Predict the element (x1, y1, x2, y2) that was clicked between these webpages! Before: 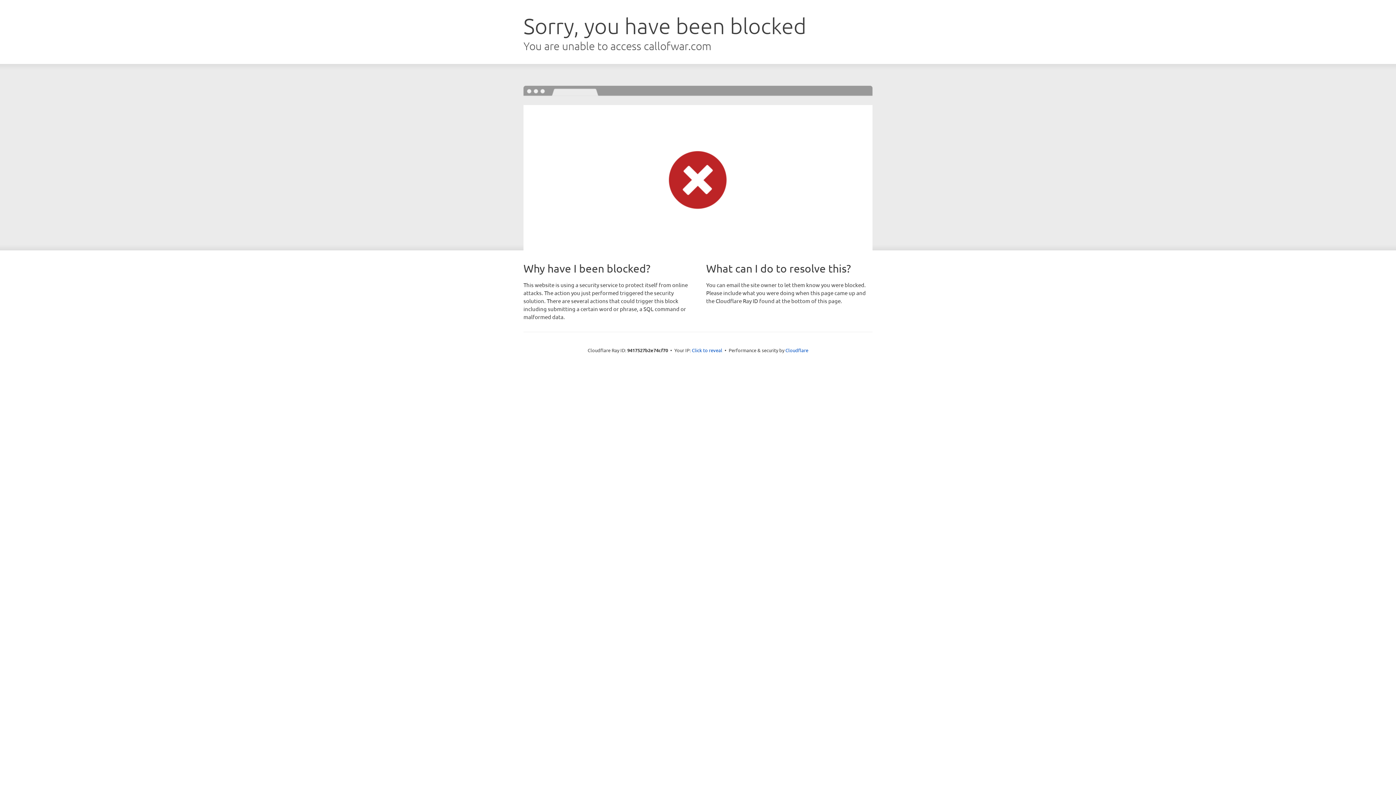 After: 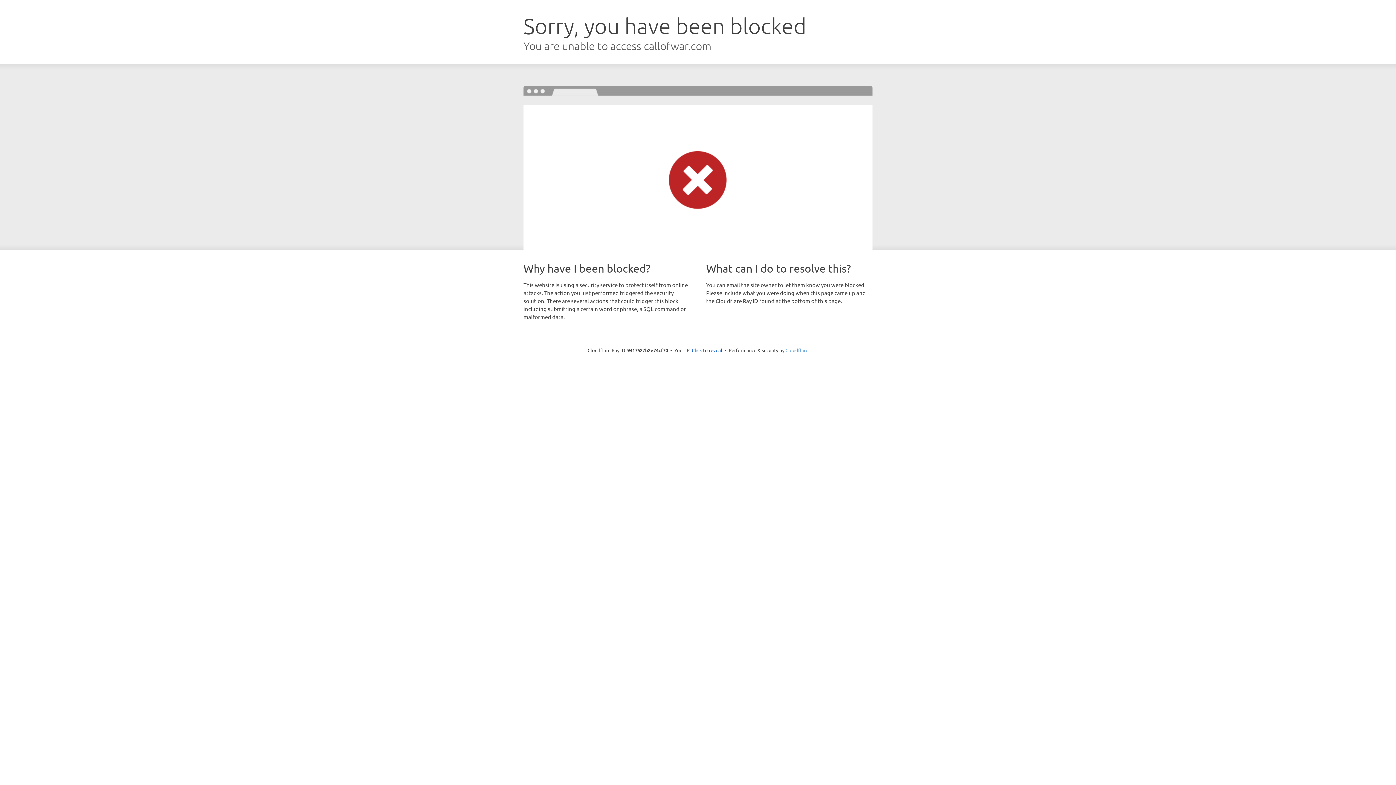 Action: bbox: (785, 347, 808, 353) label: Cloudflare